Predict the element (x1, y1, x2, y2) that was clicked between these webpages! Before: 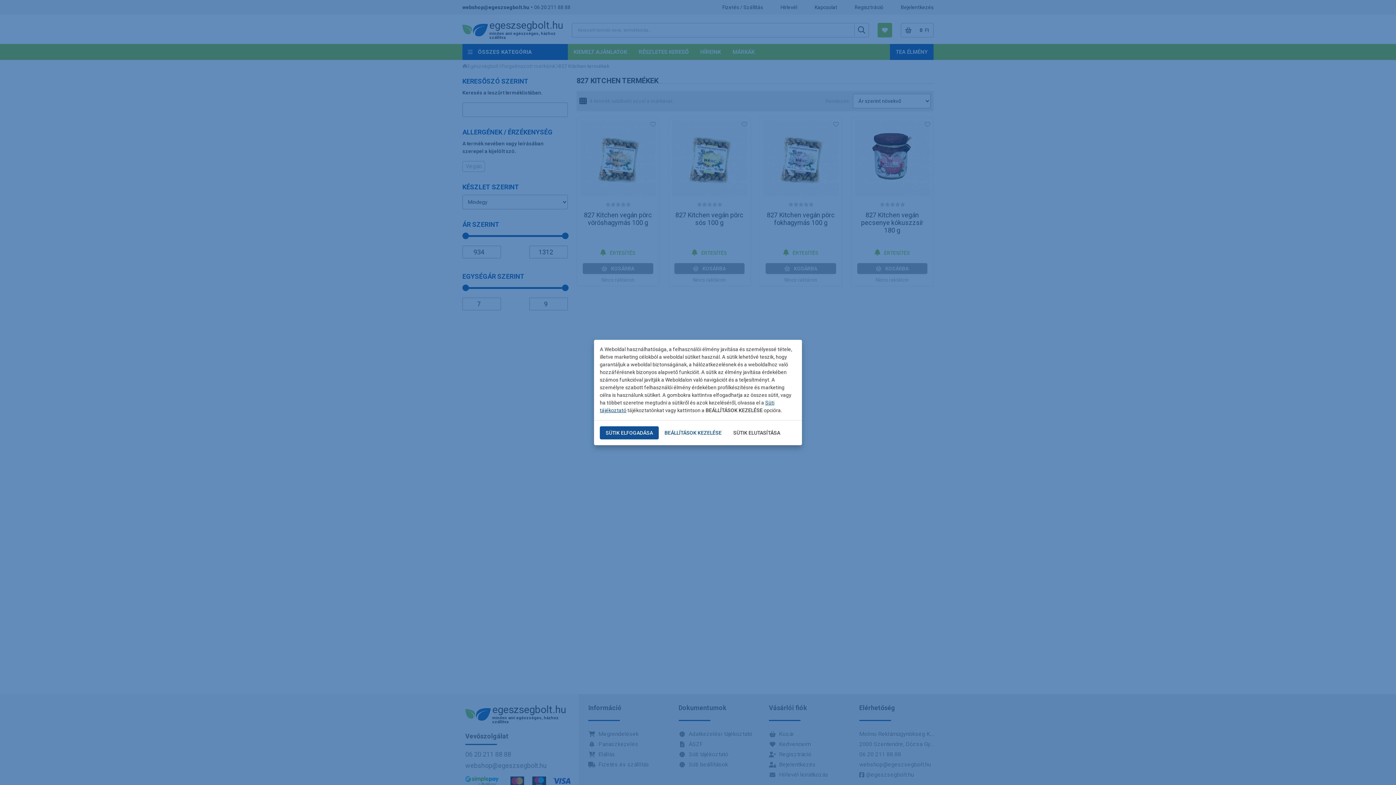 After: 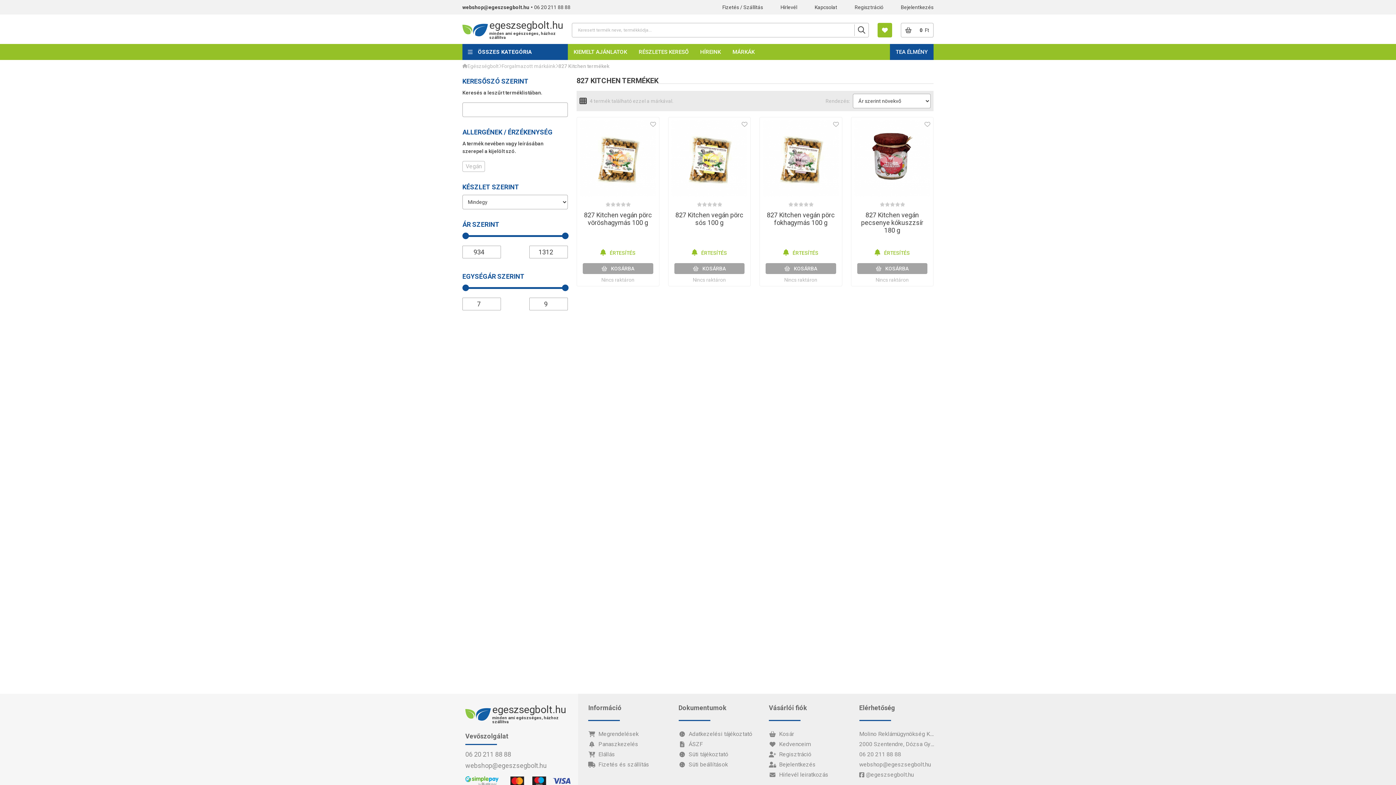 Action: label: SÜTIK ELUTASÍTÁSA bbox: (727, 426, 786, 439)